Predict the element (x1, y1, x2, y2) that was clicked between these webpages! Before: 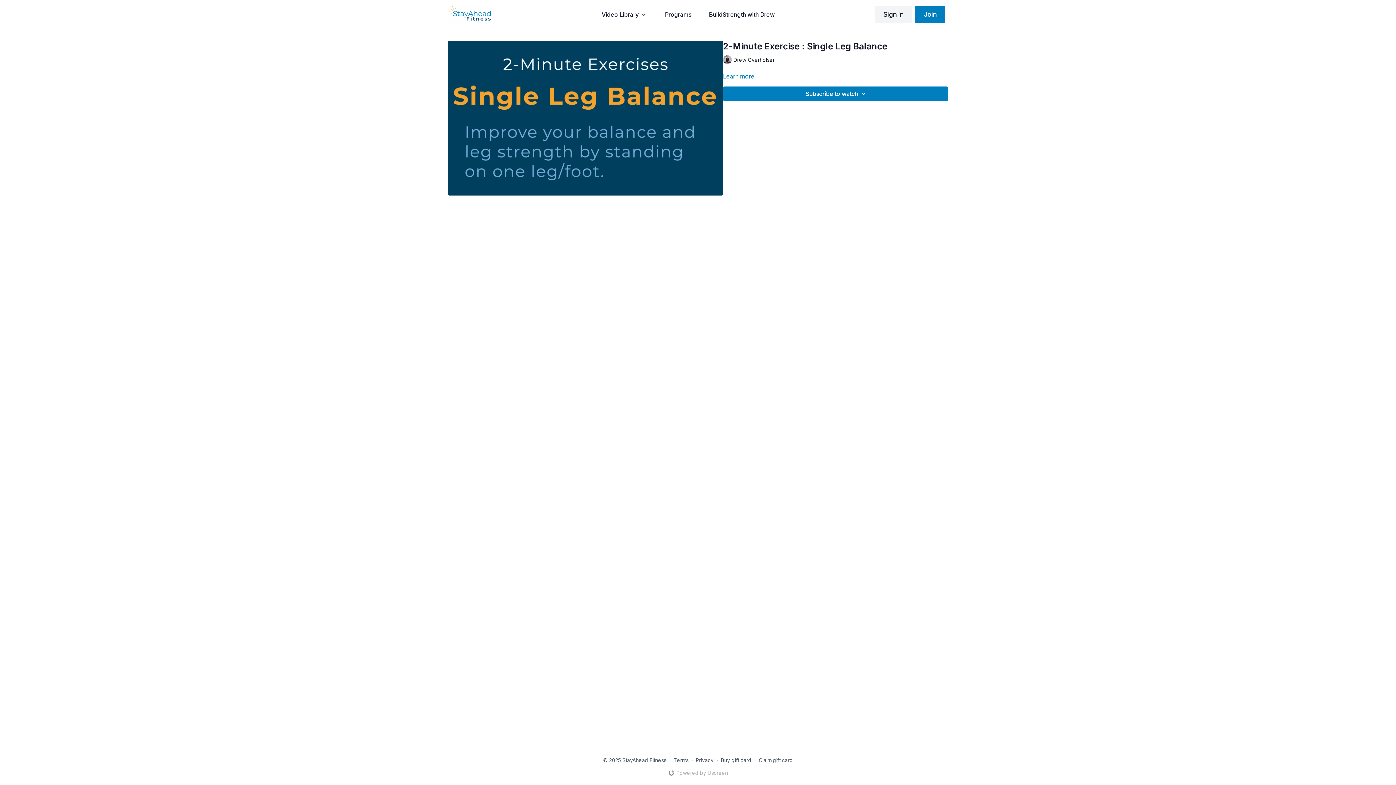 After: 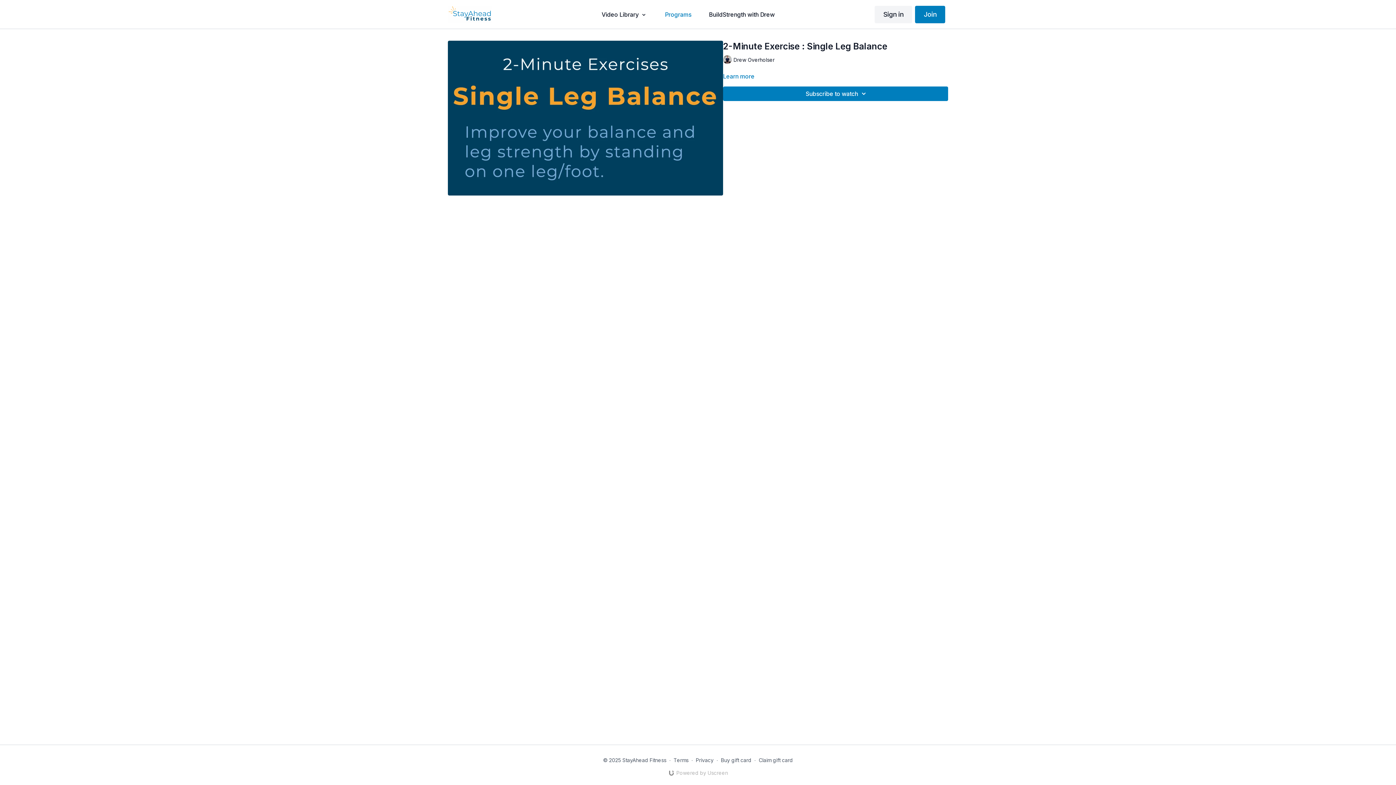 Action: bbox: (659, 0, 697, 28) label: Programs